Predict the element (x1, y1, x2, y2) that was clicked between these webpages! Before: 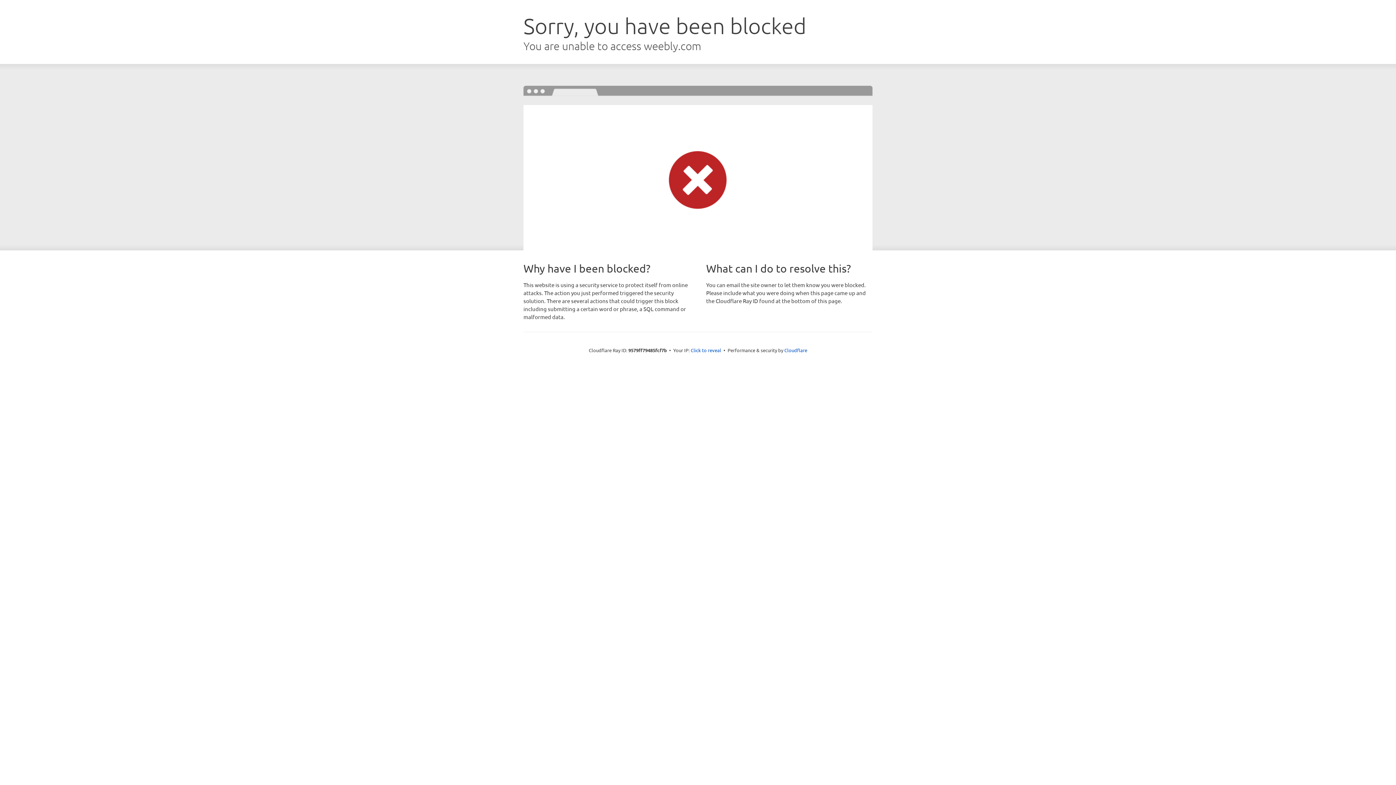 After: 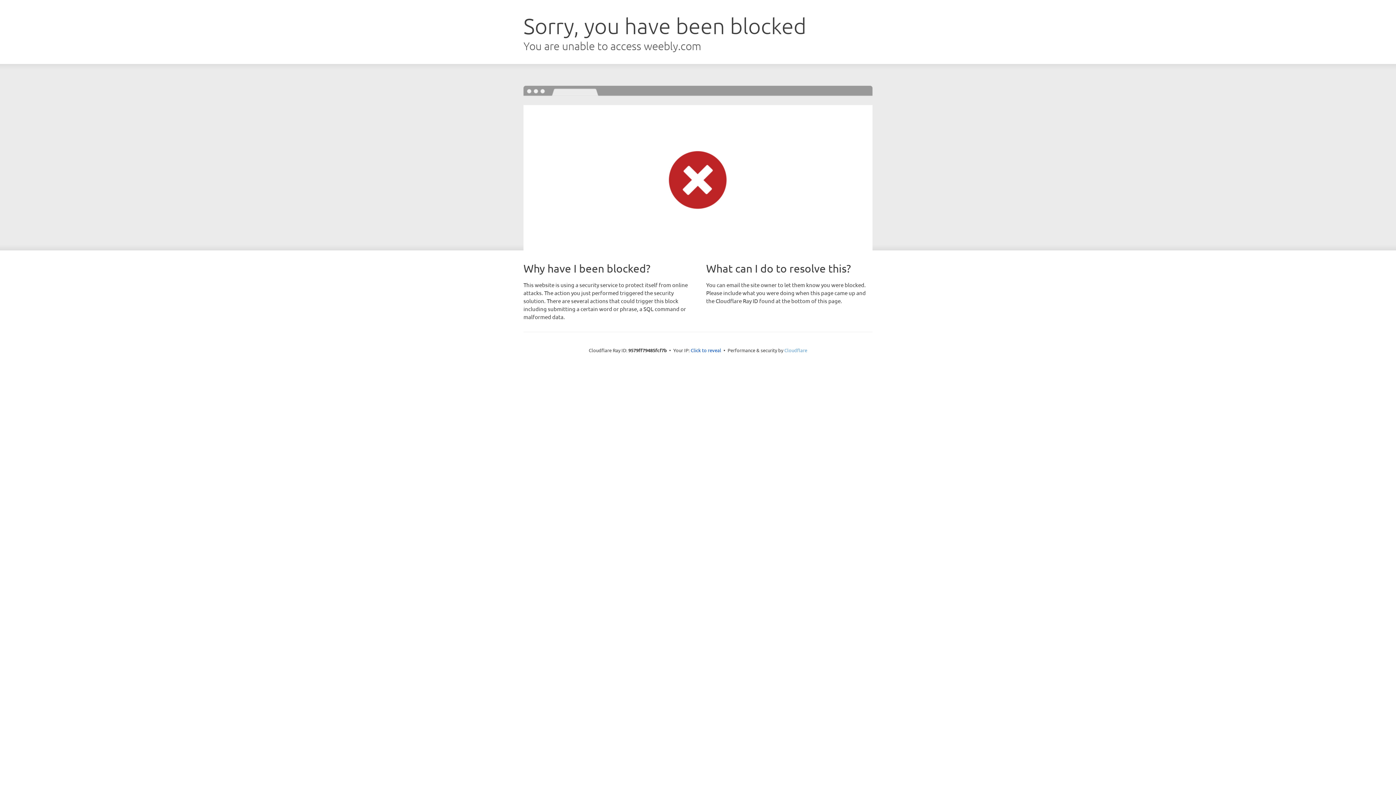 Action: label: Cloudflare bbox: (784, 347, 807, 353)